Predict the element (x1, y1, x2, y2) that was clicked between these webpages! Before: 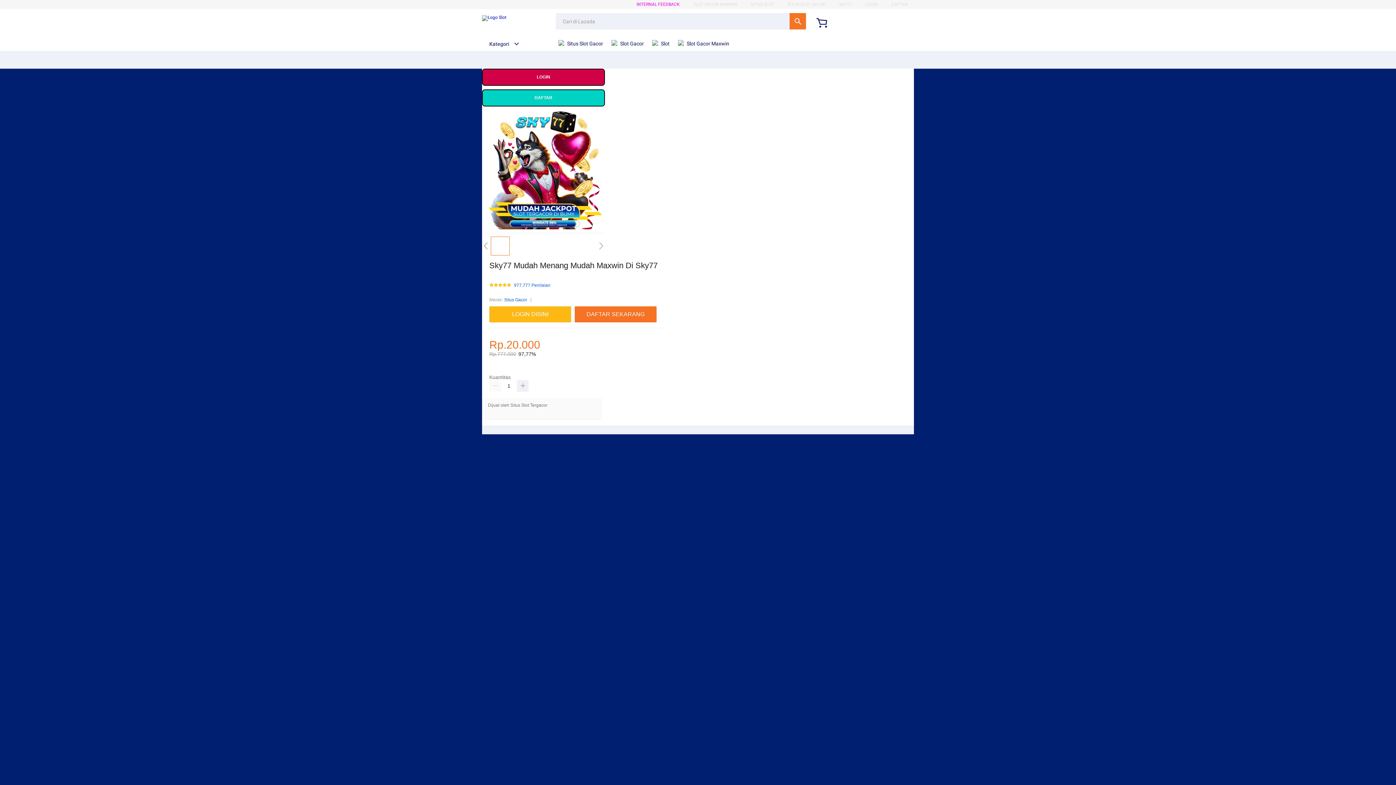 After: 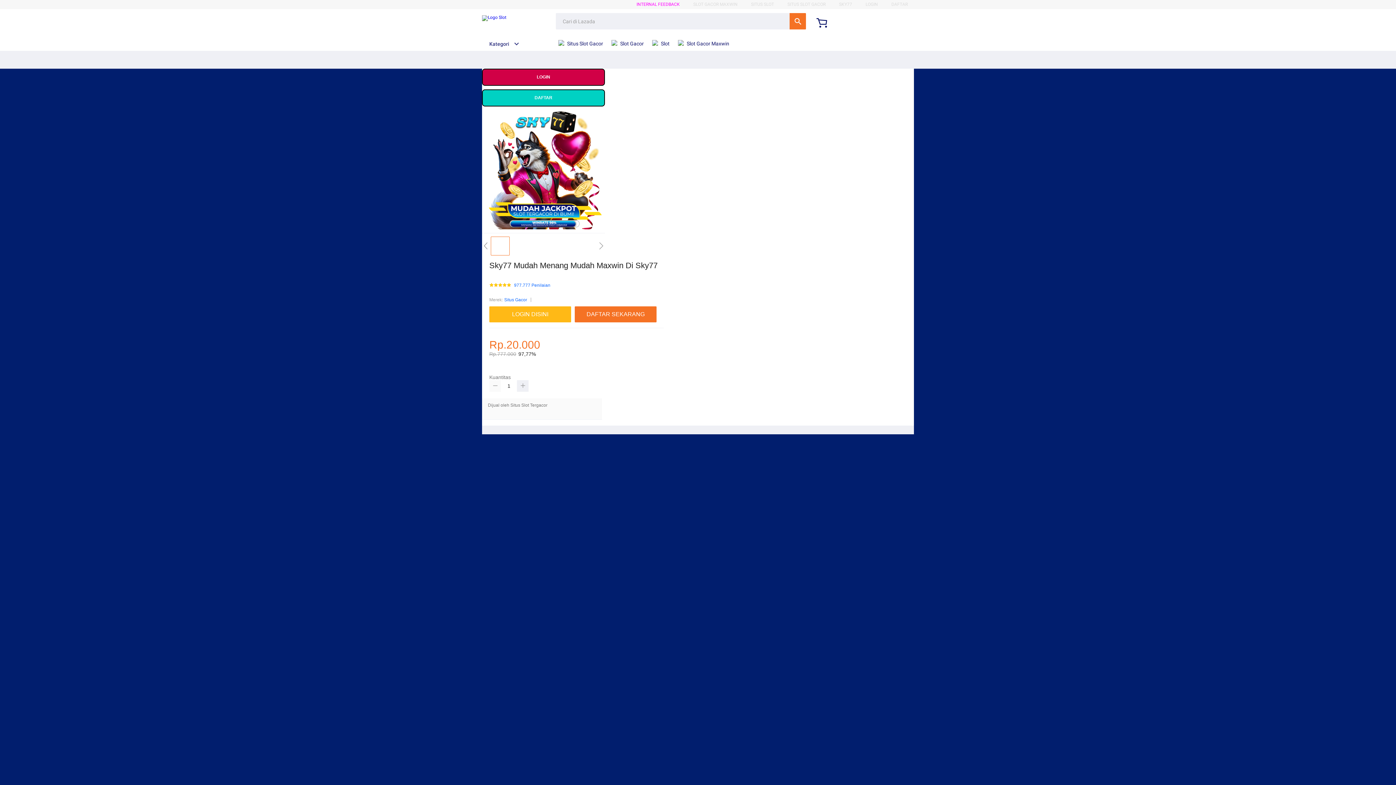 Action: bbox: (489, 380, 501, 392)